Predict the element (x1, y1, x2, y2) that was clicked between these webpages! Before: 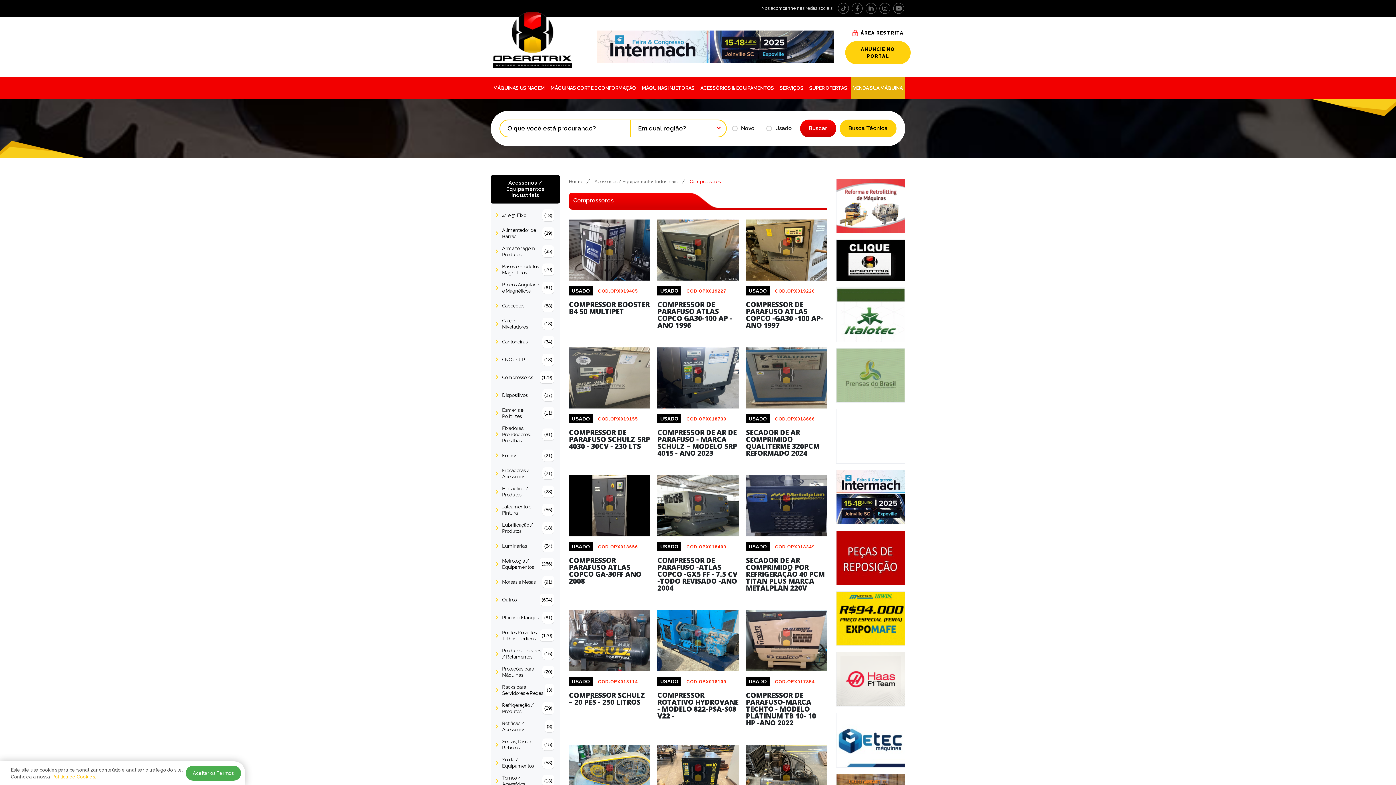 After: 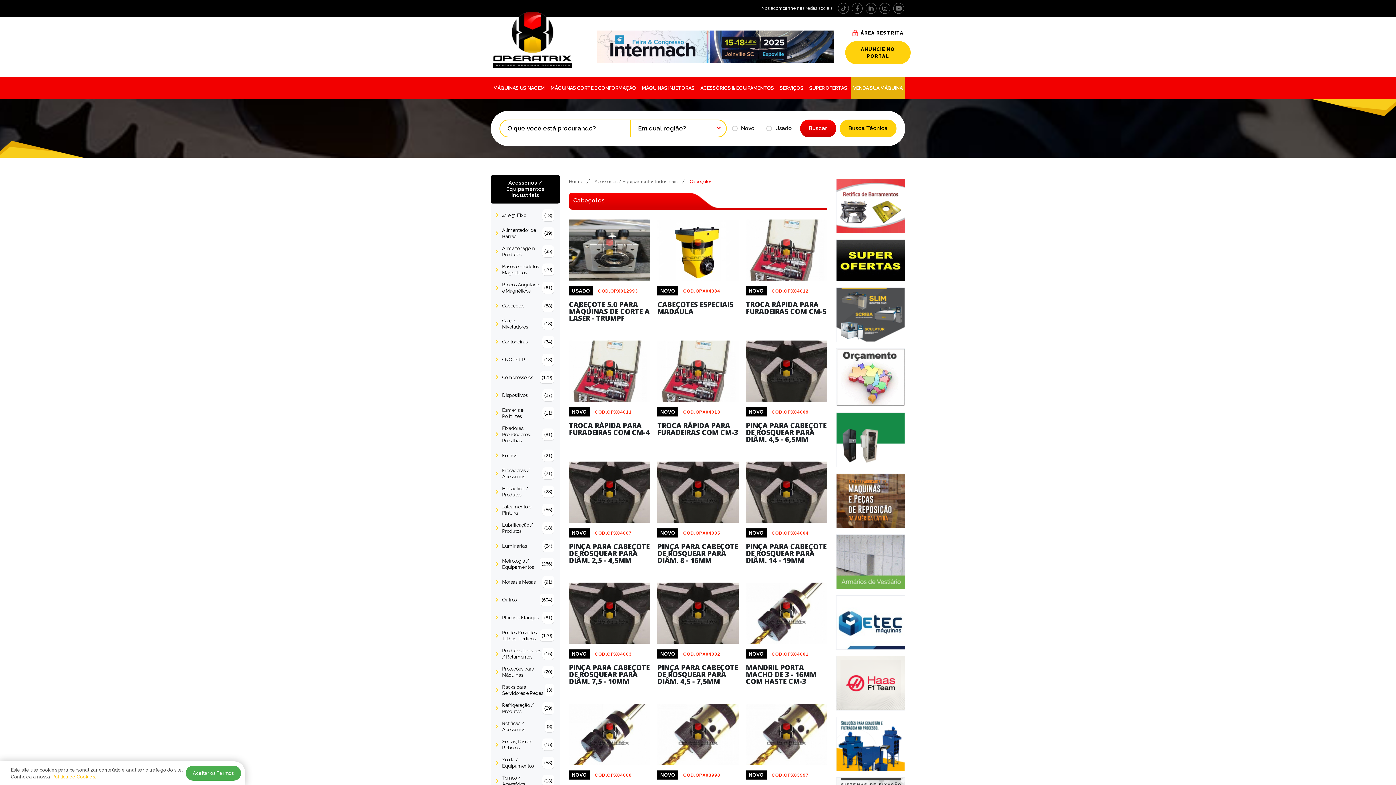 Action: label: Cabeçotes
(58) bbox: (494, 299, 554, 311)